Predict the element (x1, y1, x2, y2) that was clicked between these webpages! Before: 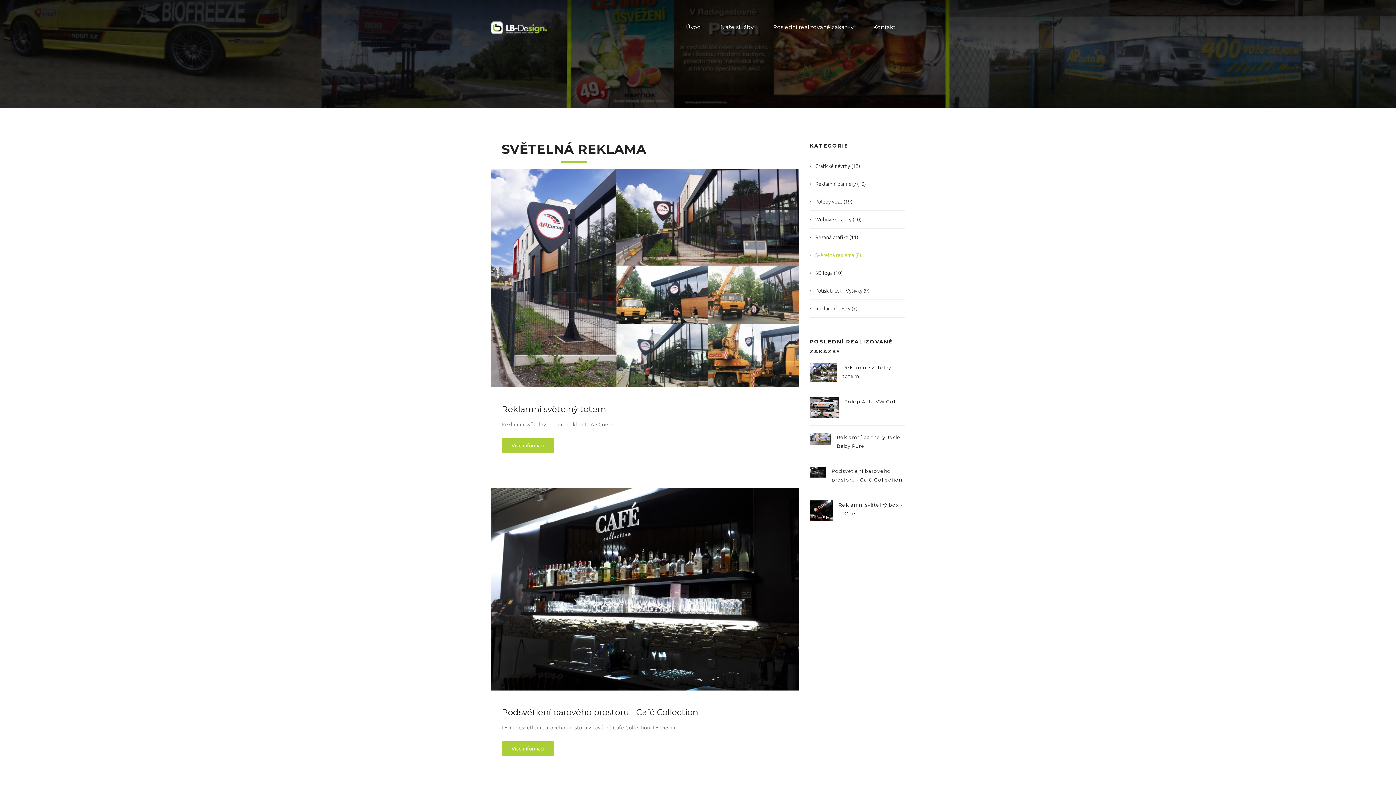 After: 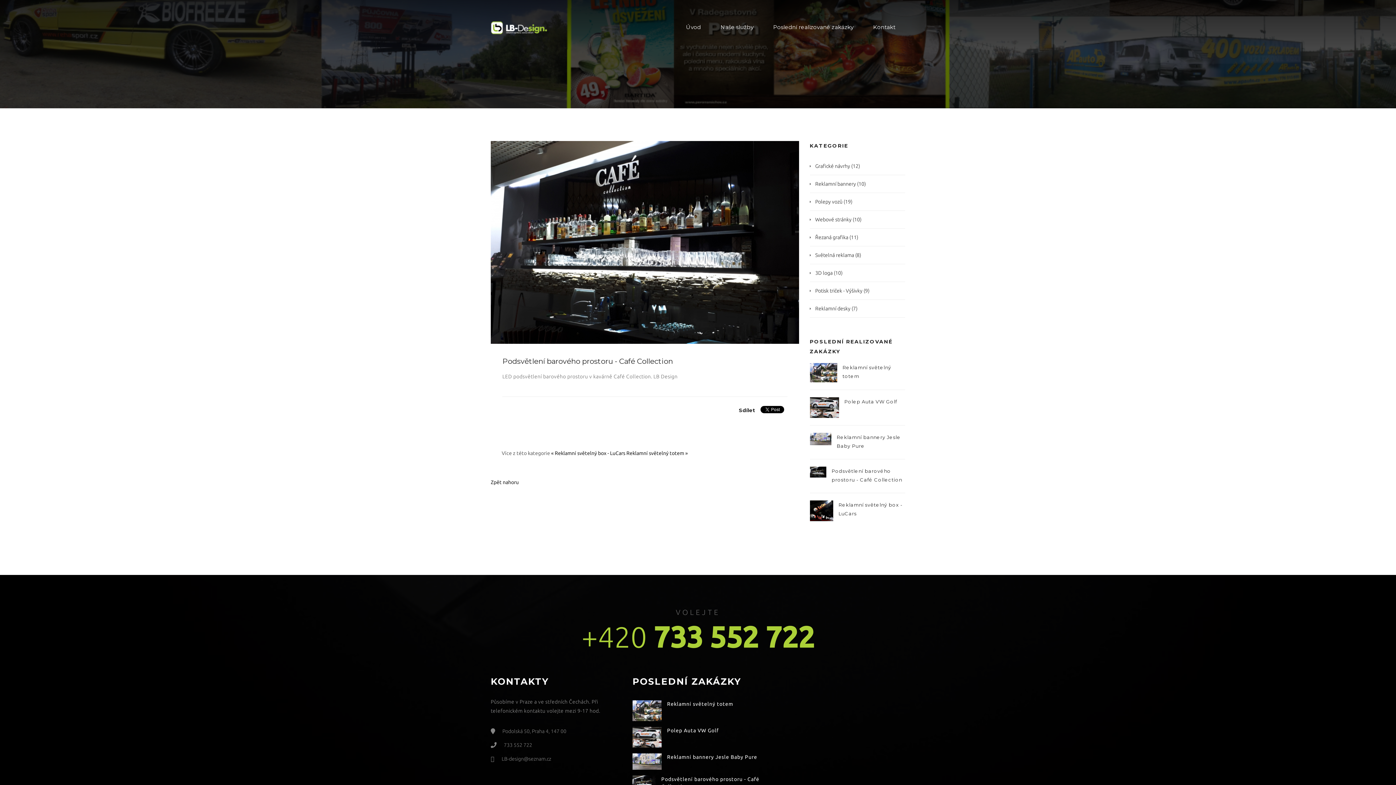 Action: bbox: (810, 466, 826, 477)